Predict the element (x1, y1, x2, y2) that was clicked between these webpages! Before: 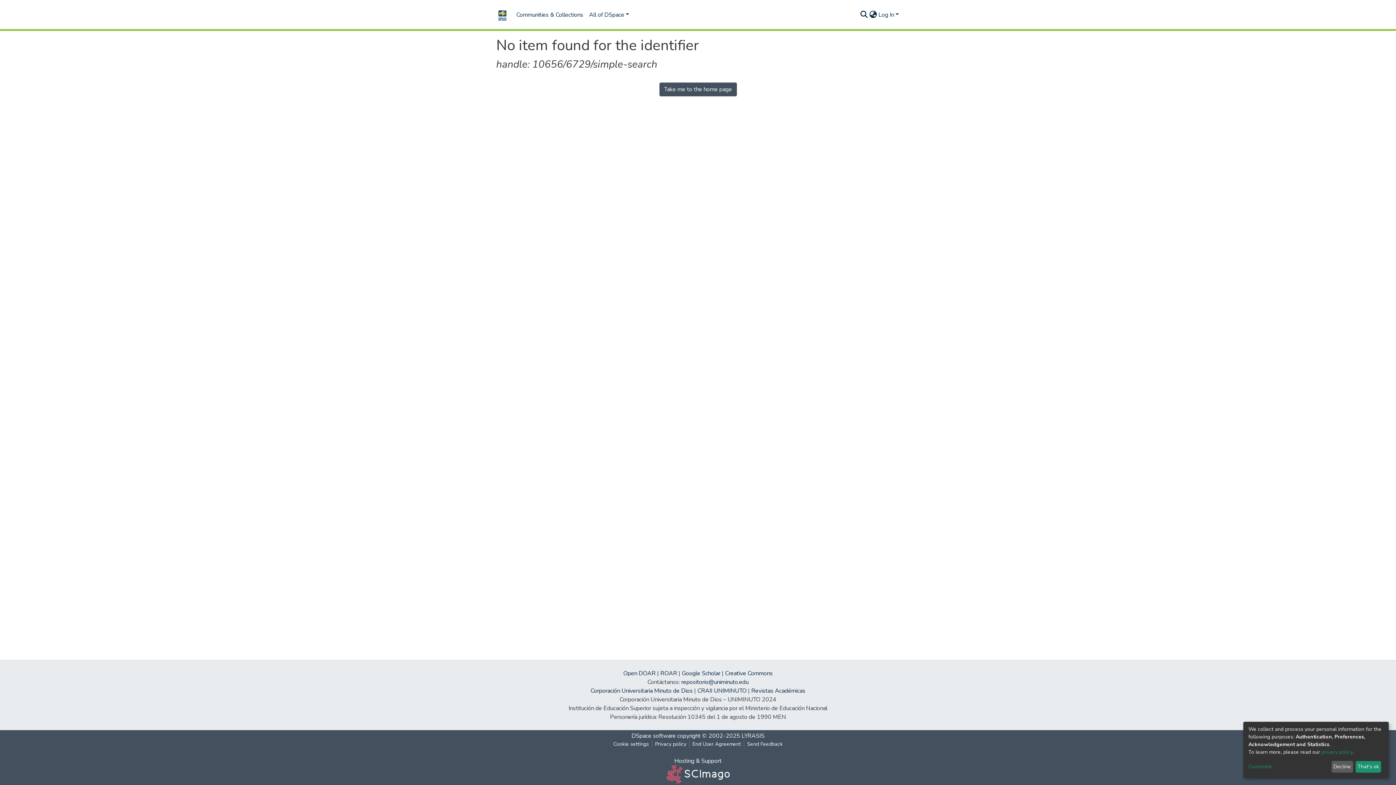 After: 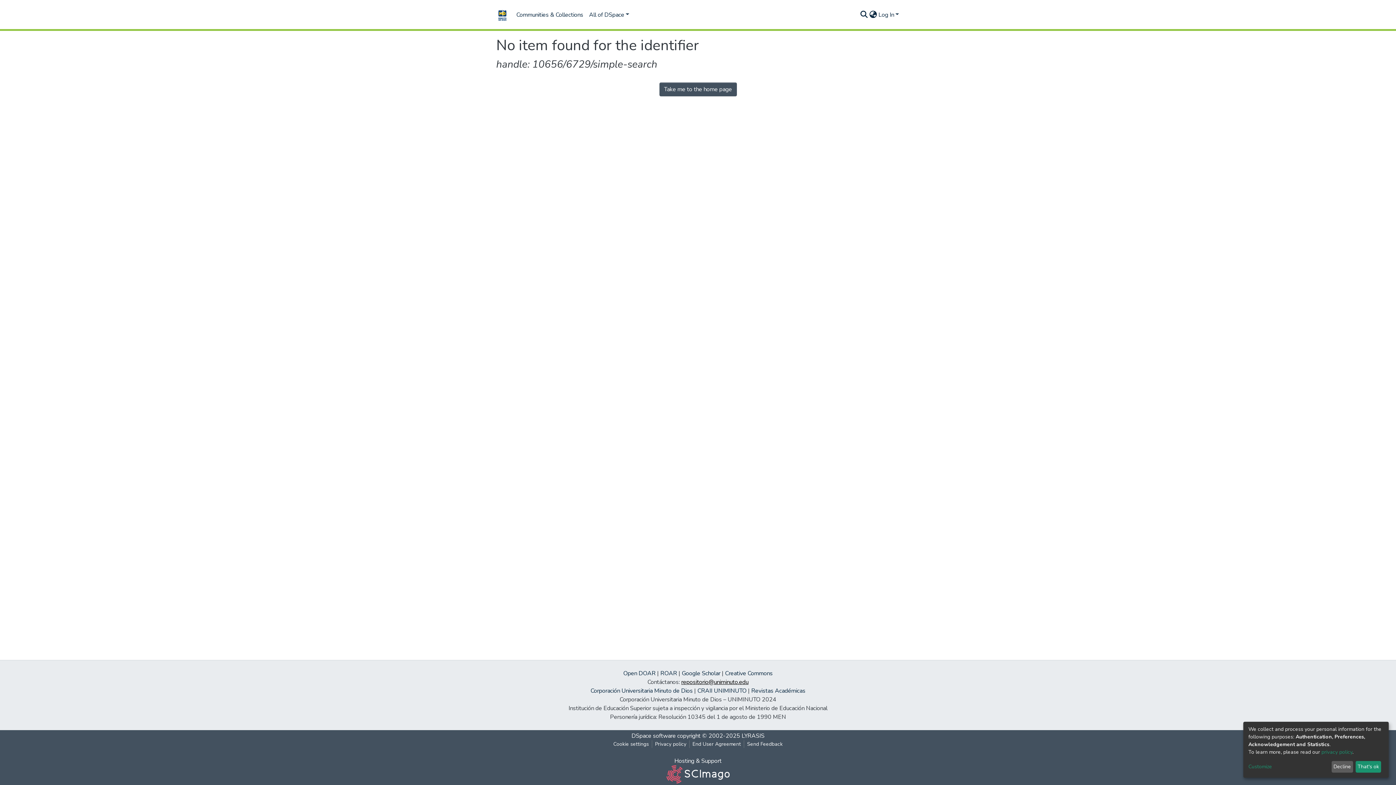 Action: bbox: (681, 678, 748, 686) label: repositorio@uniminuto.edu